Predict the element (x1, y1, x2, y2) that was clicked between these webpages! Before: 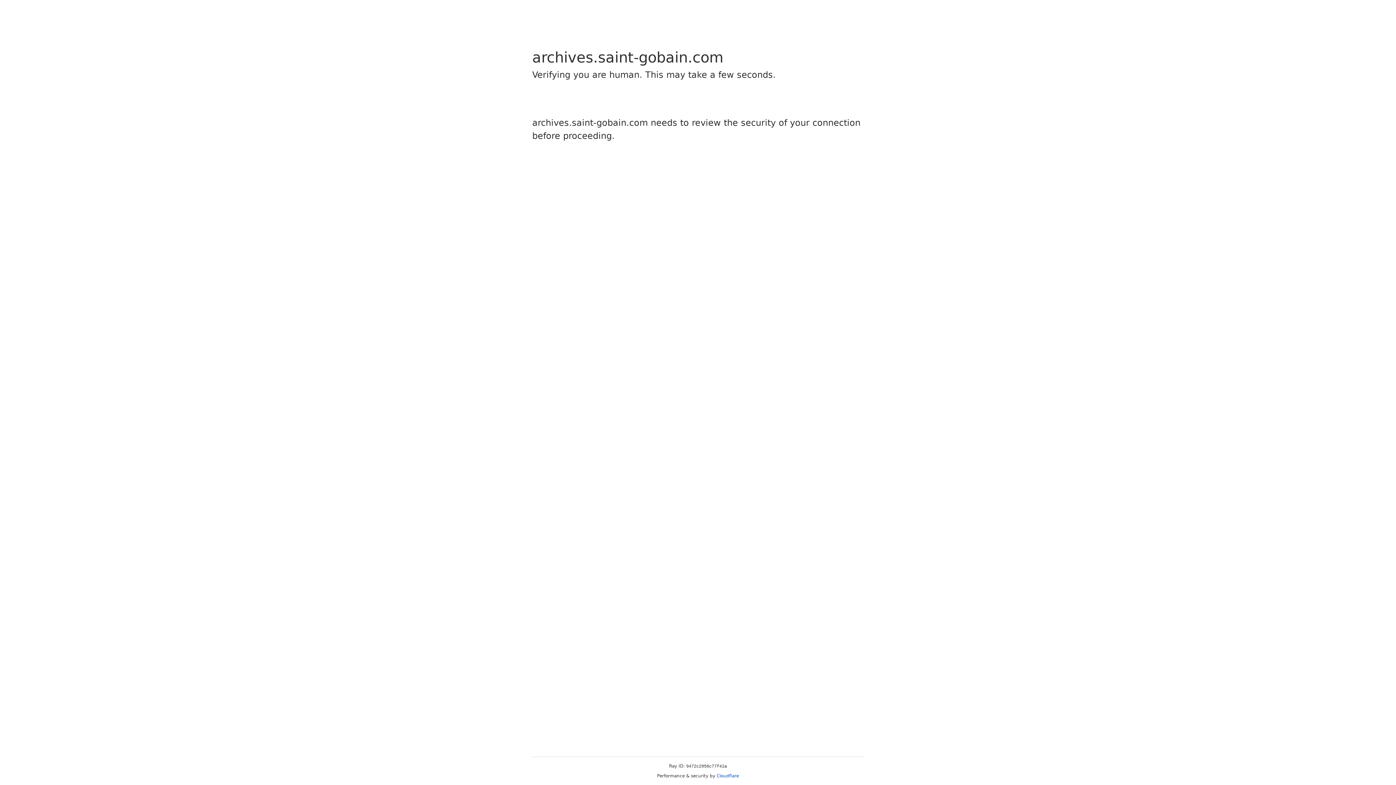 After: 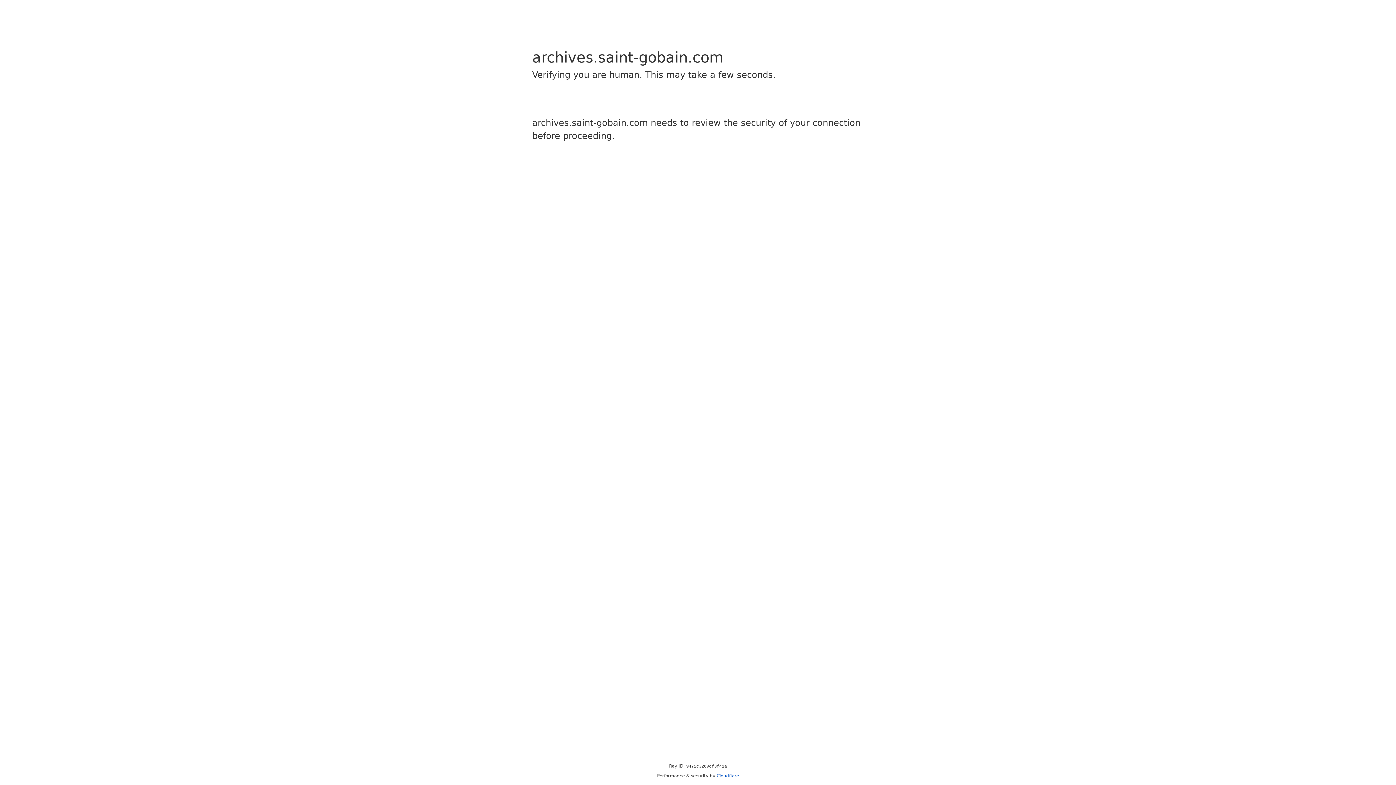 Action: label: Cloudflare bbox: (716, 773, 739, 778)